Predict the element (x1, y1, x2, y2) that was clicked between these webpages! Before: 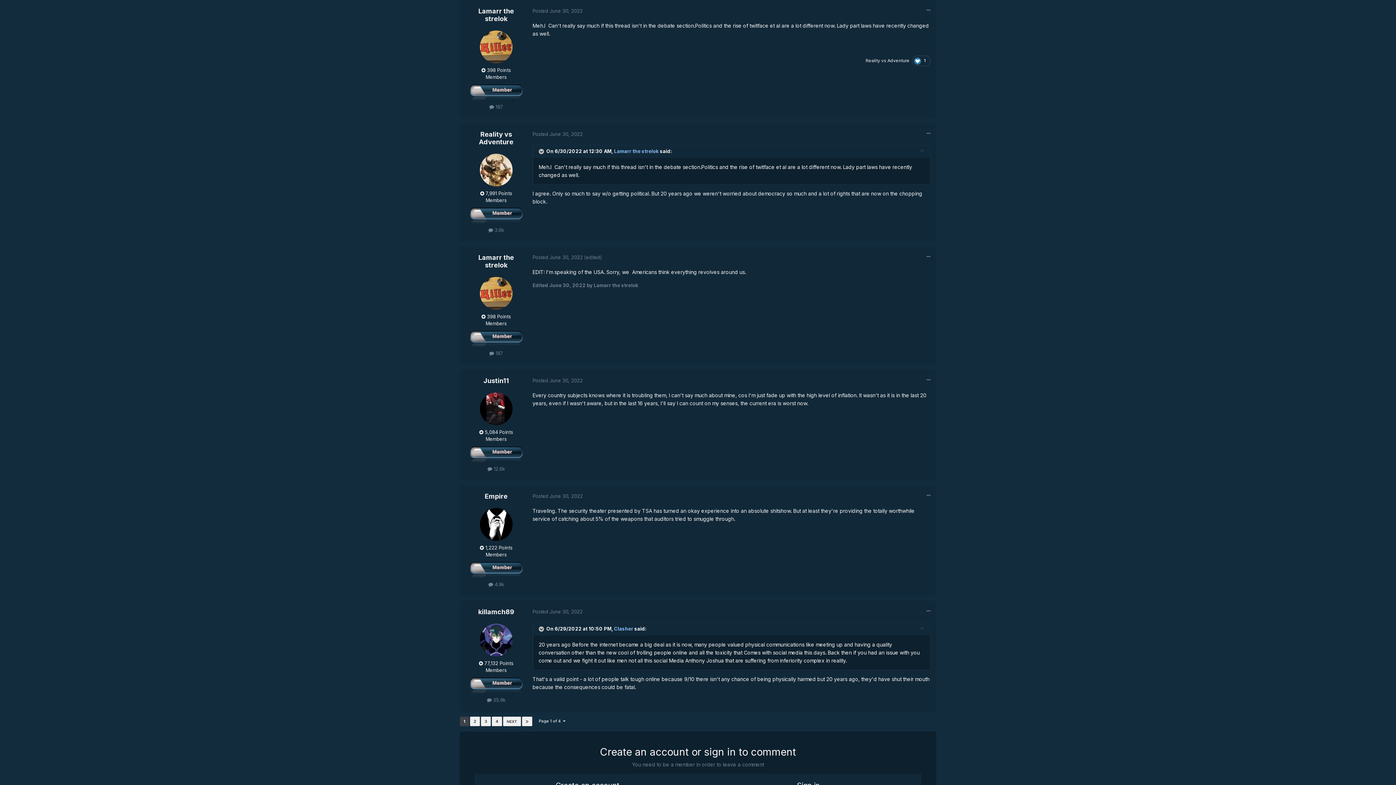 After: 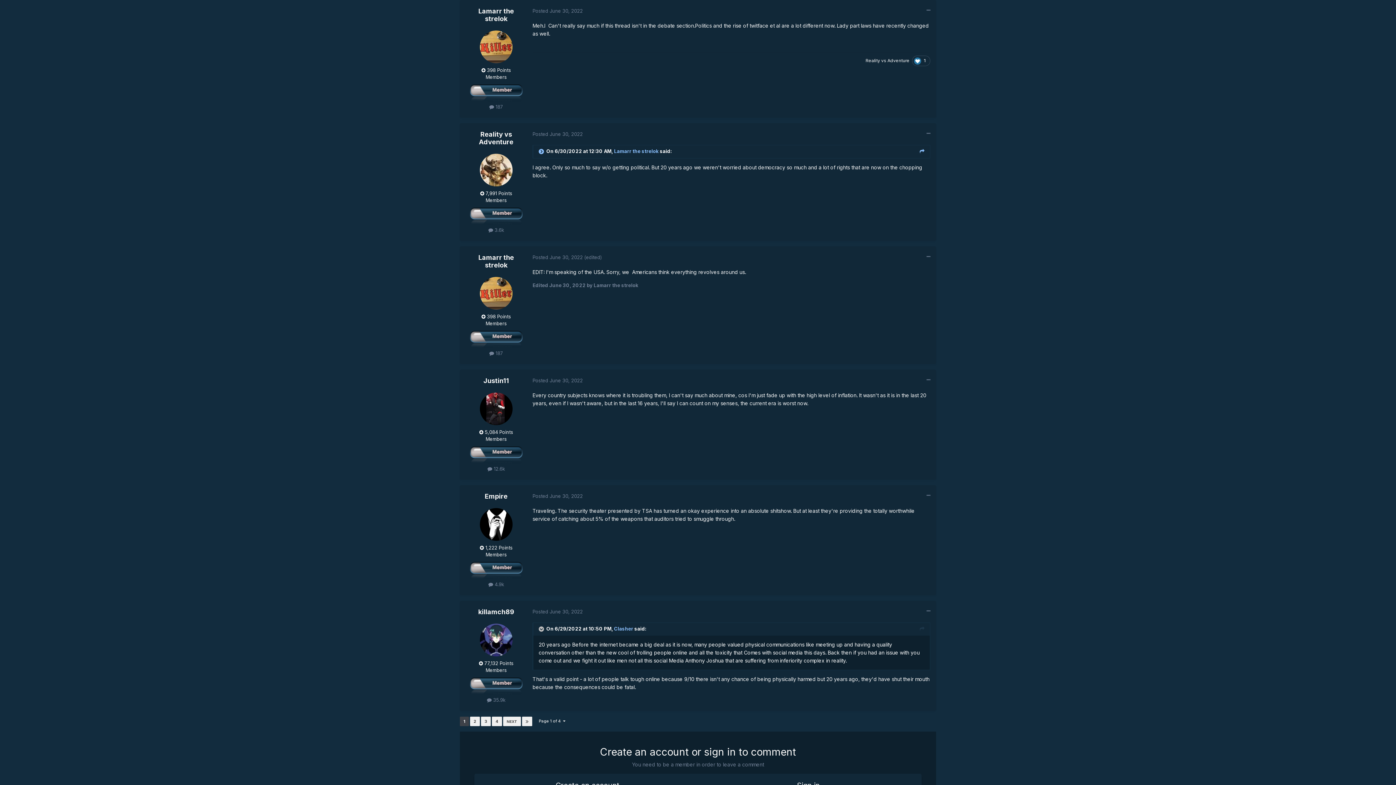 Action: bbox: (538, 148, 545, 154) label:  